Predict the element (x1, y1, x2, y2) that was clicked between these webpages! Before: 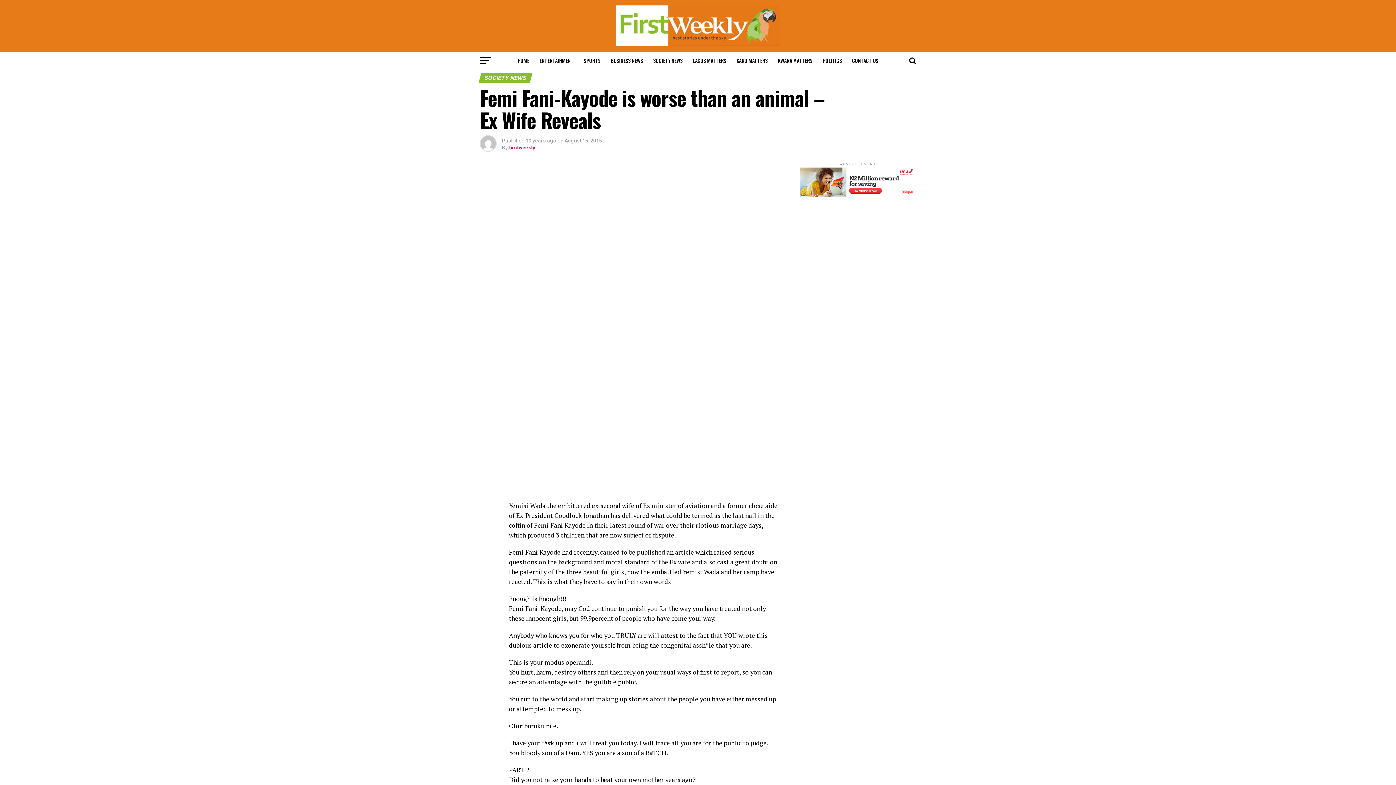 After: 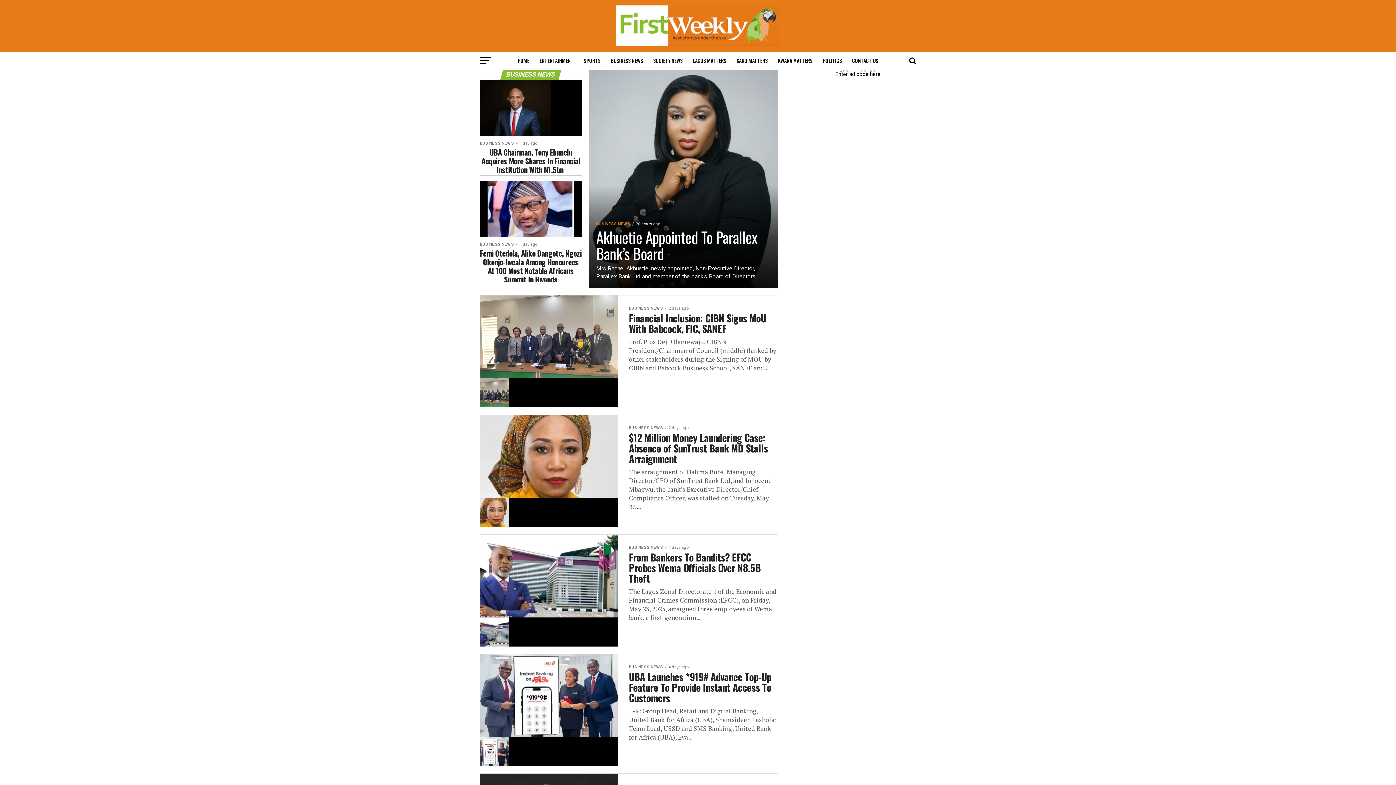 Action: label: BUSINESS NEWS bbox: (606, 51, 647, 69)